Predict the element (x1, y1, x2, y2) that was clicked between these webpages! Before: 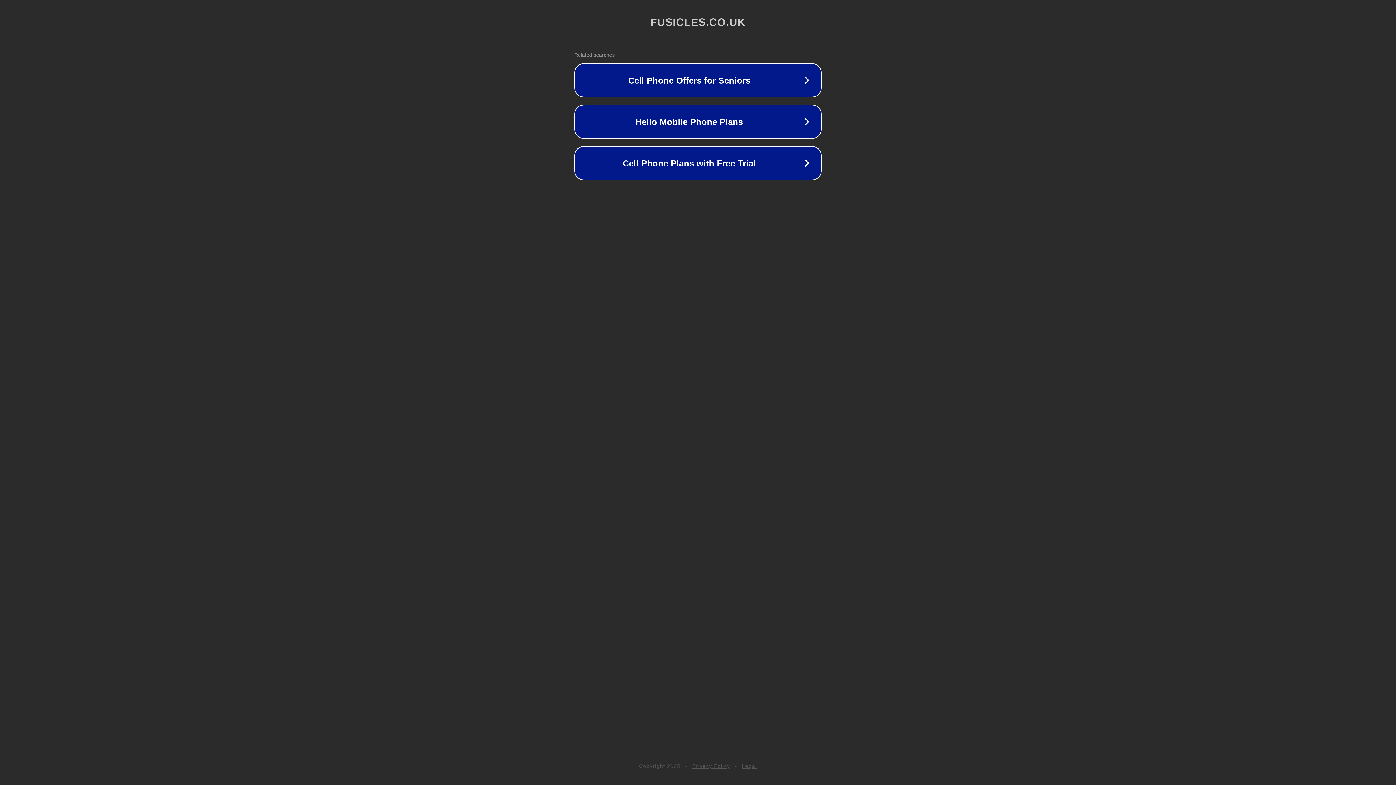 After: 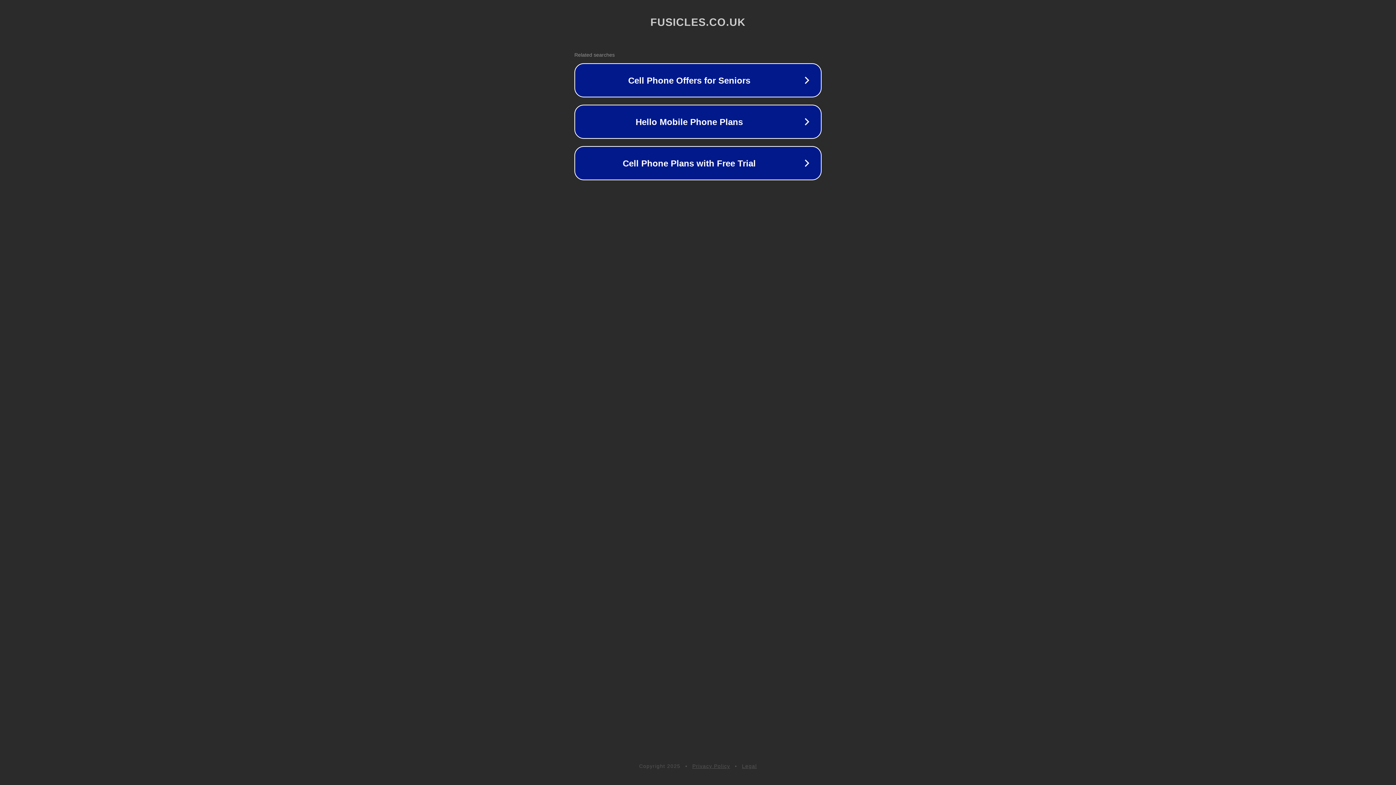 Action: bbox: (692, 763, 730, 769) label: Privacy Policy